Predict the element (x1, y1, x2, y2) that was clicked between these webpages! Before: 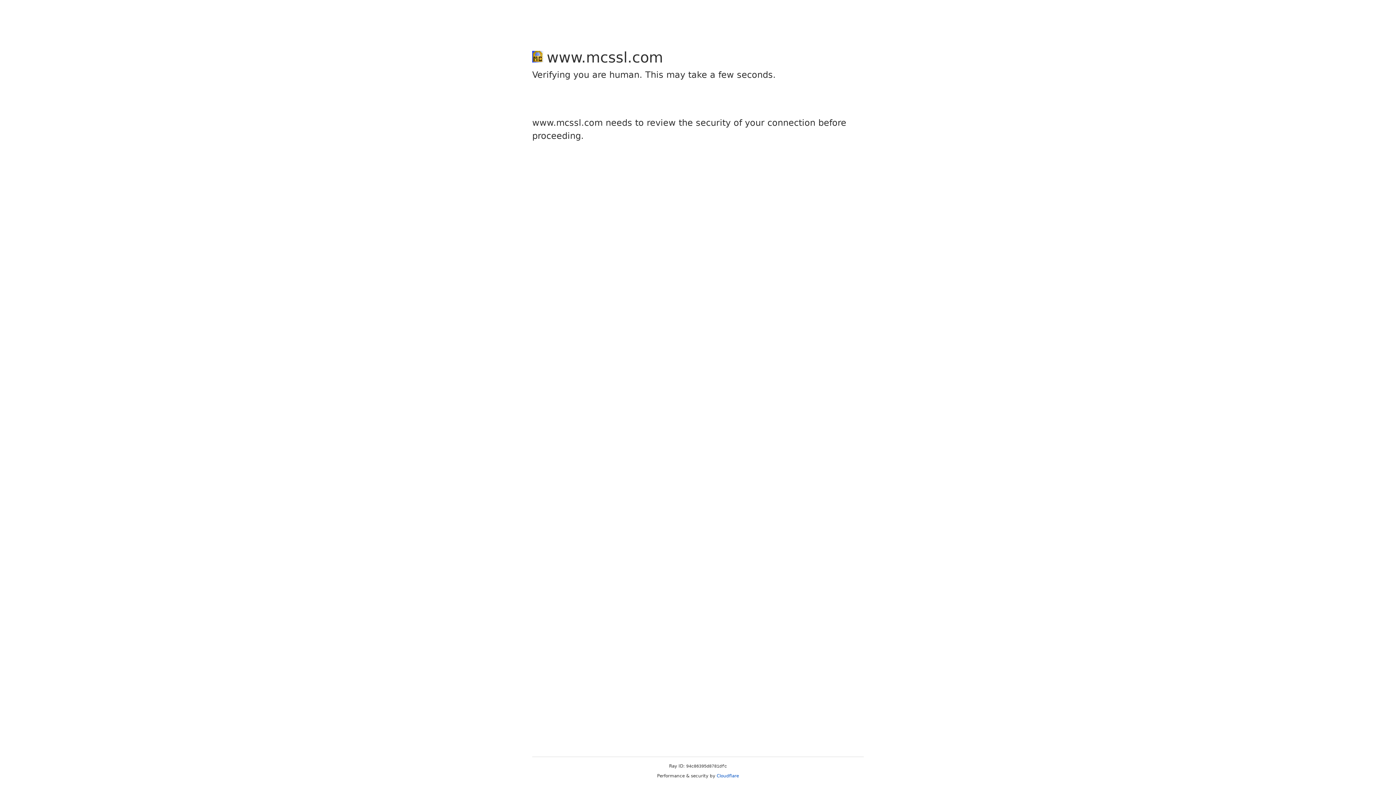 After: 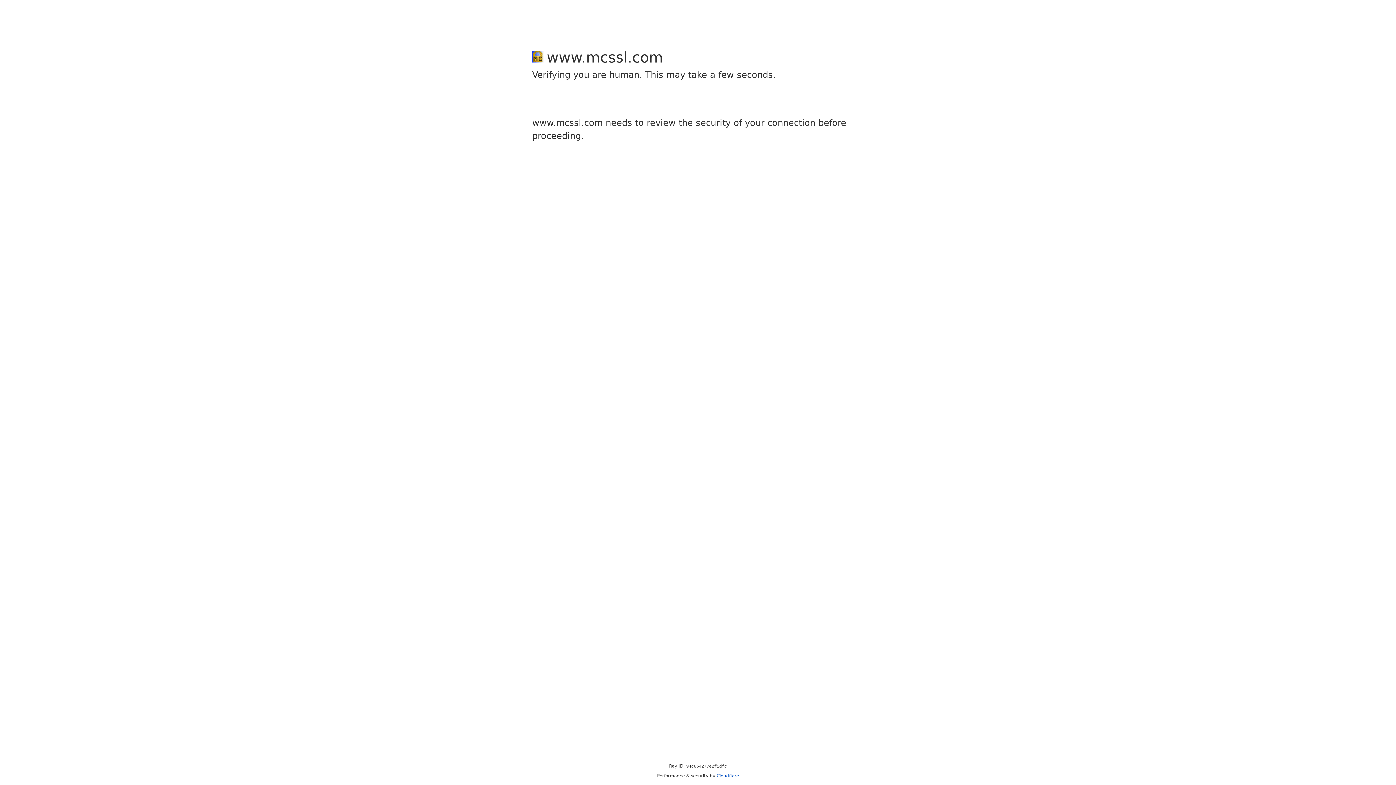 Action: bbox: (716, 773, 739, 778) label: Cloudflare